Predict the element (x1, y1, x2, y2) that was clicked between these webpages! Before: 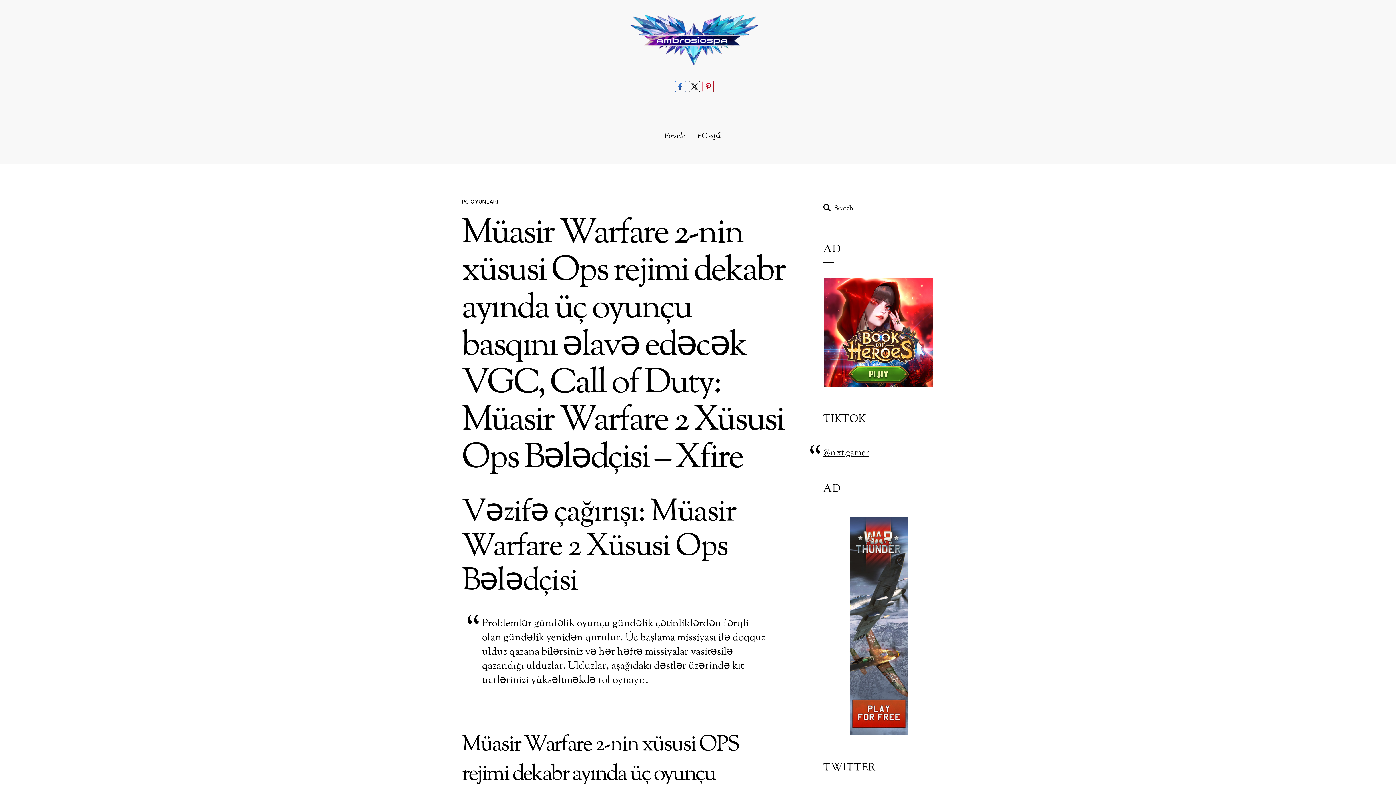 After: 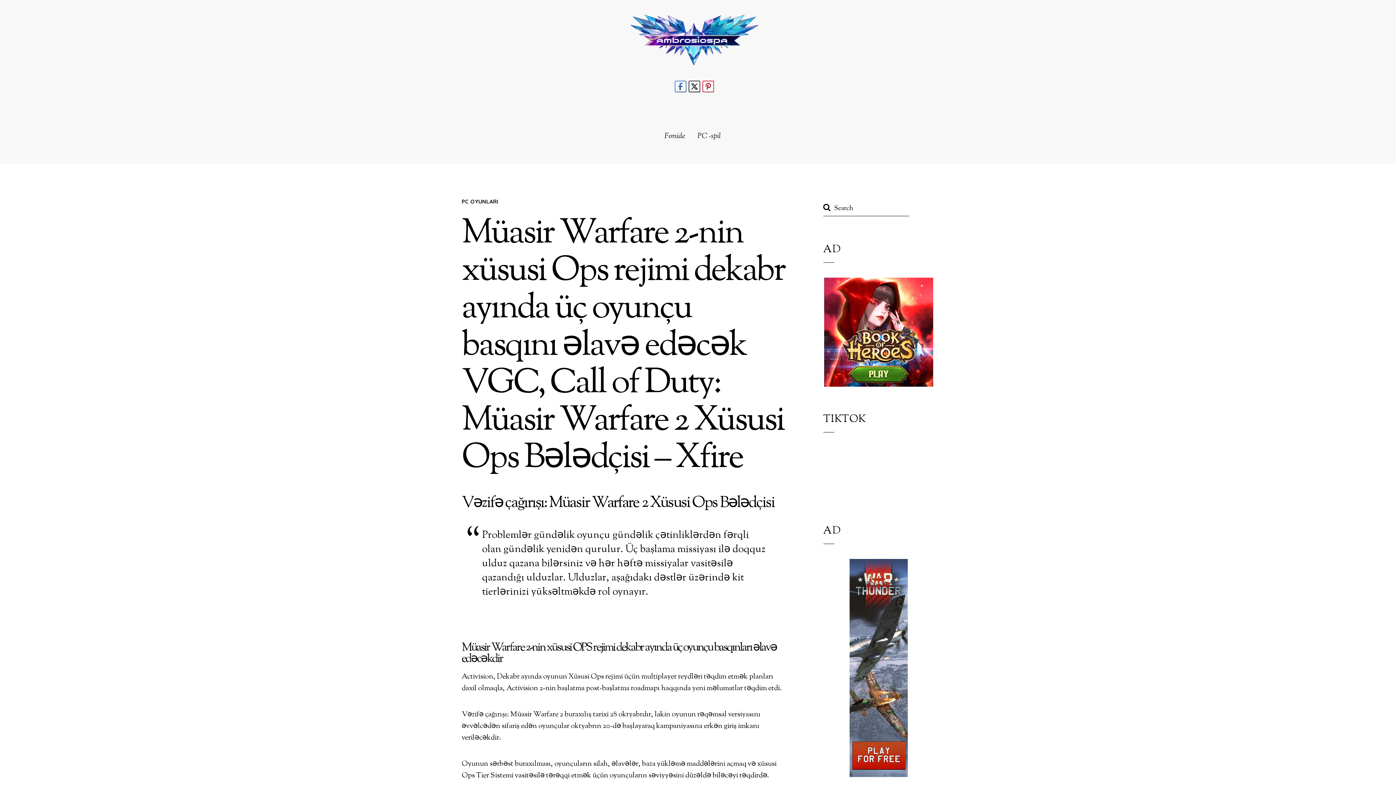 Action: bbox: (674, 78, 686, 94)